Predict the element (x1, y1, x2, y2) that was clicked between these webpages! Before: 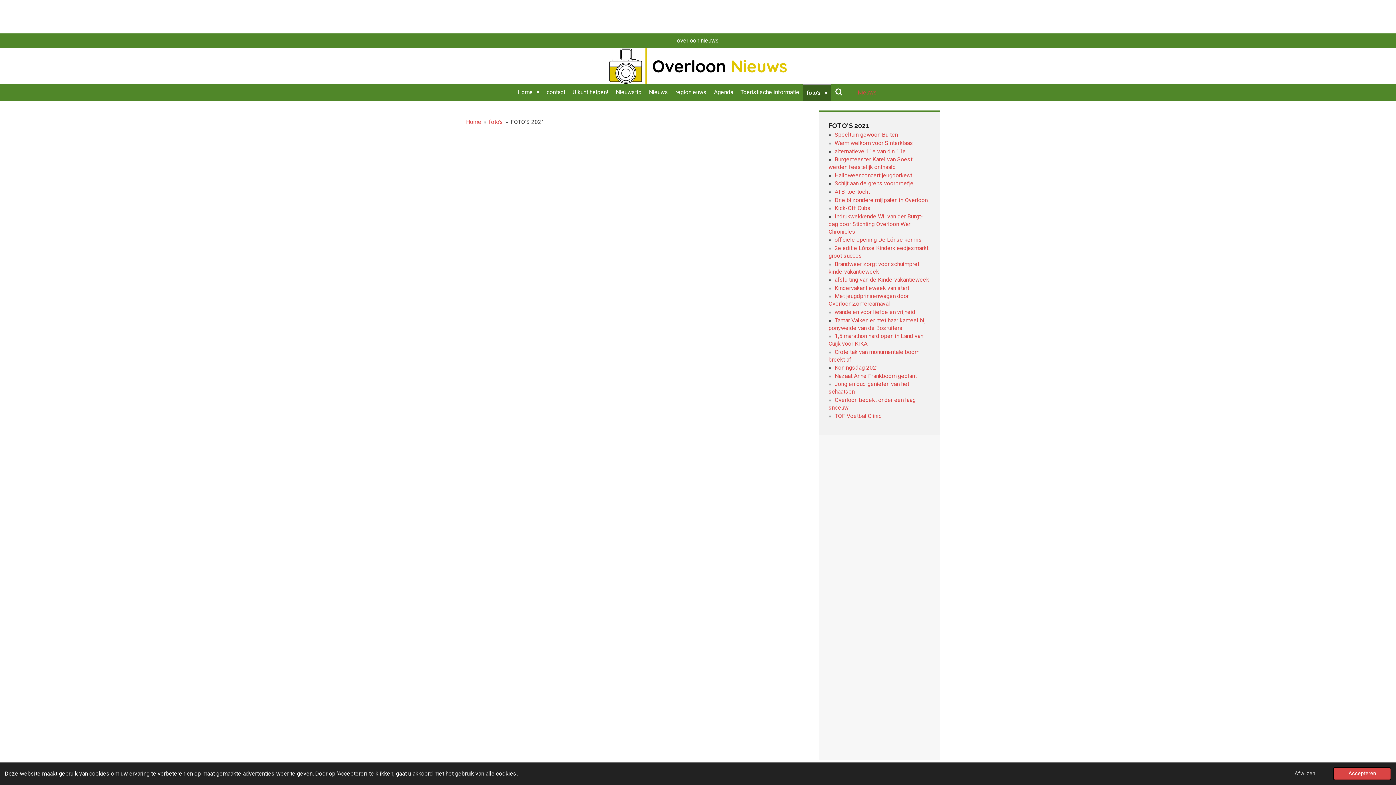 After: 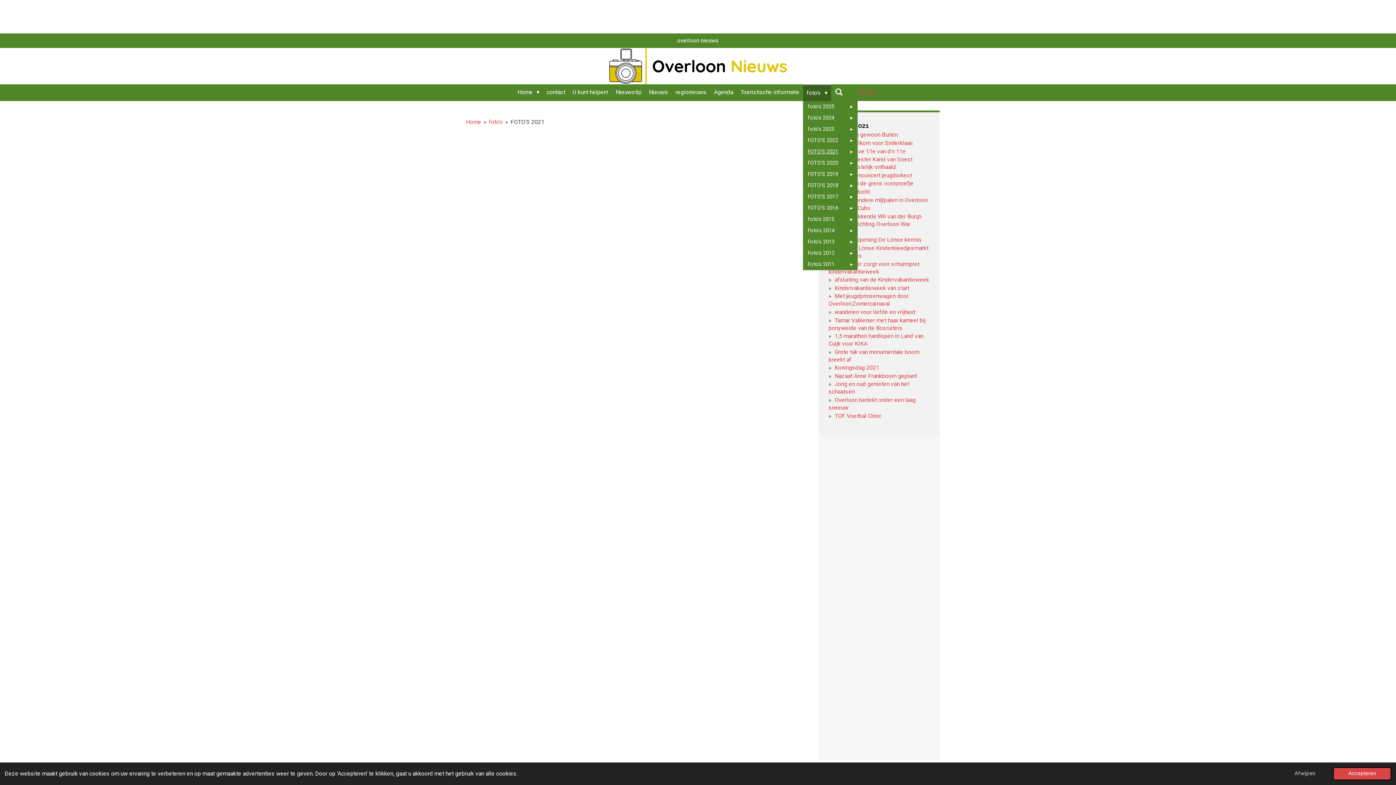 Action: label: foto's  bbox: (803, 84, 831, 101)